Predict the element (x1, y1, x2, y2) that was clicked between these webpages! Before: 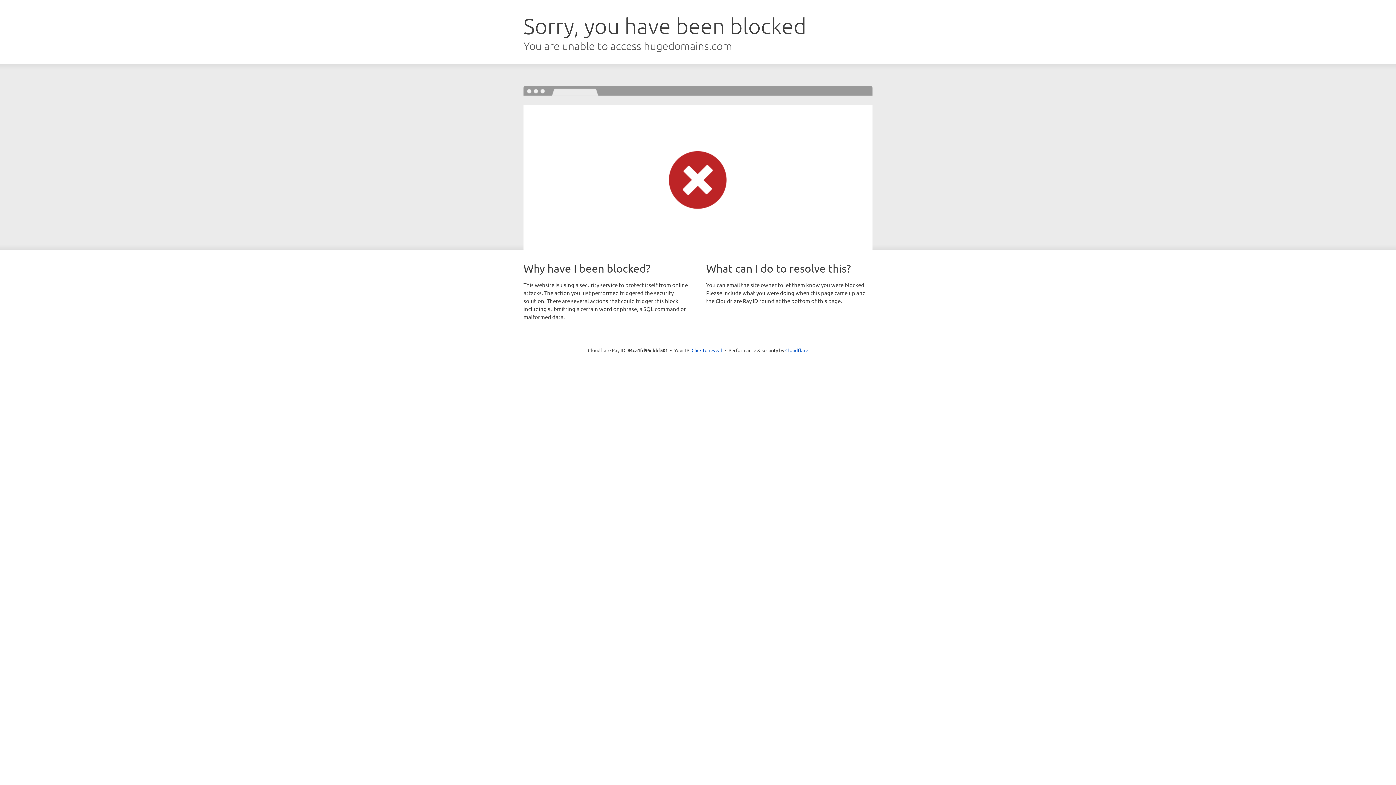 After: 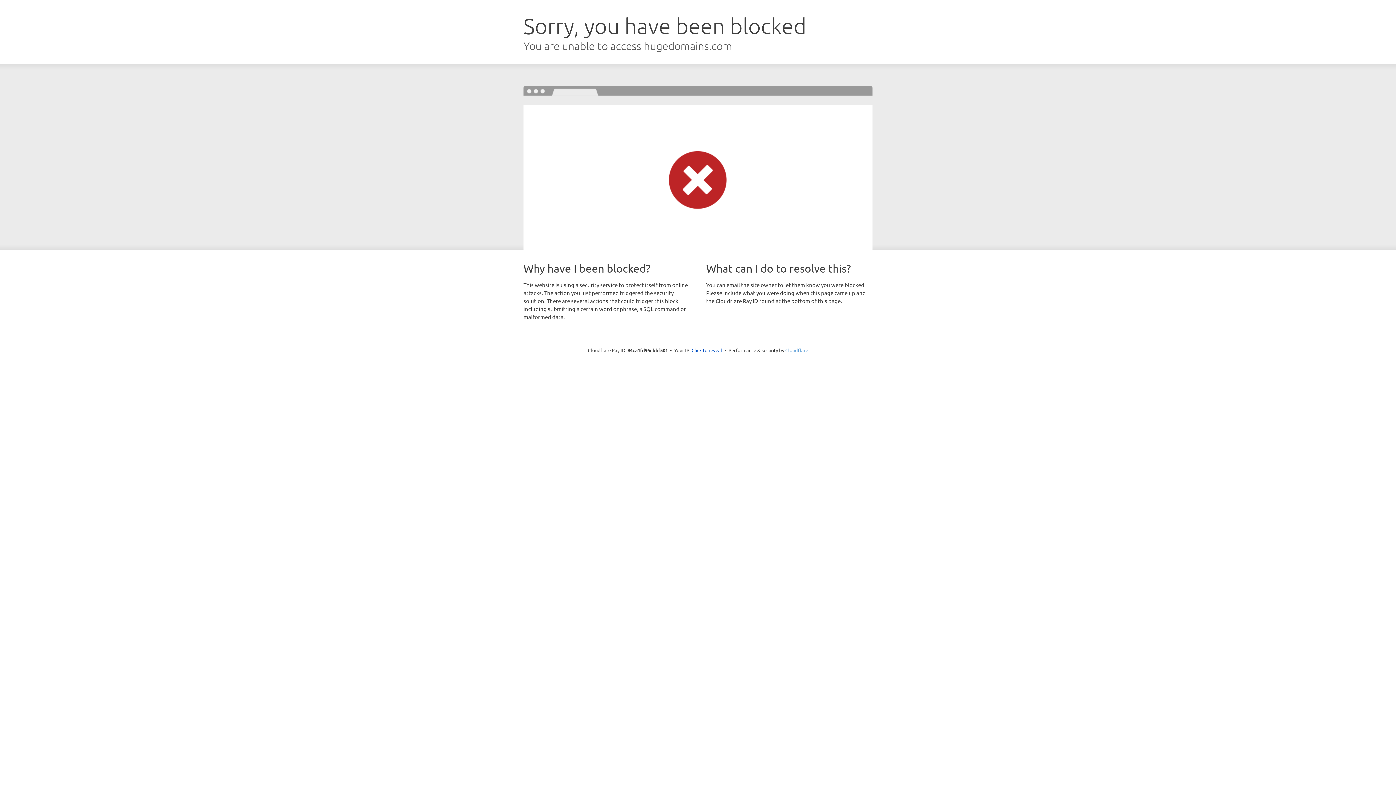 Action: label: Cloudflare bbox: (785, 347, 808, 353)